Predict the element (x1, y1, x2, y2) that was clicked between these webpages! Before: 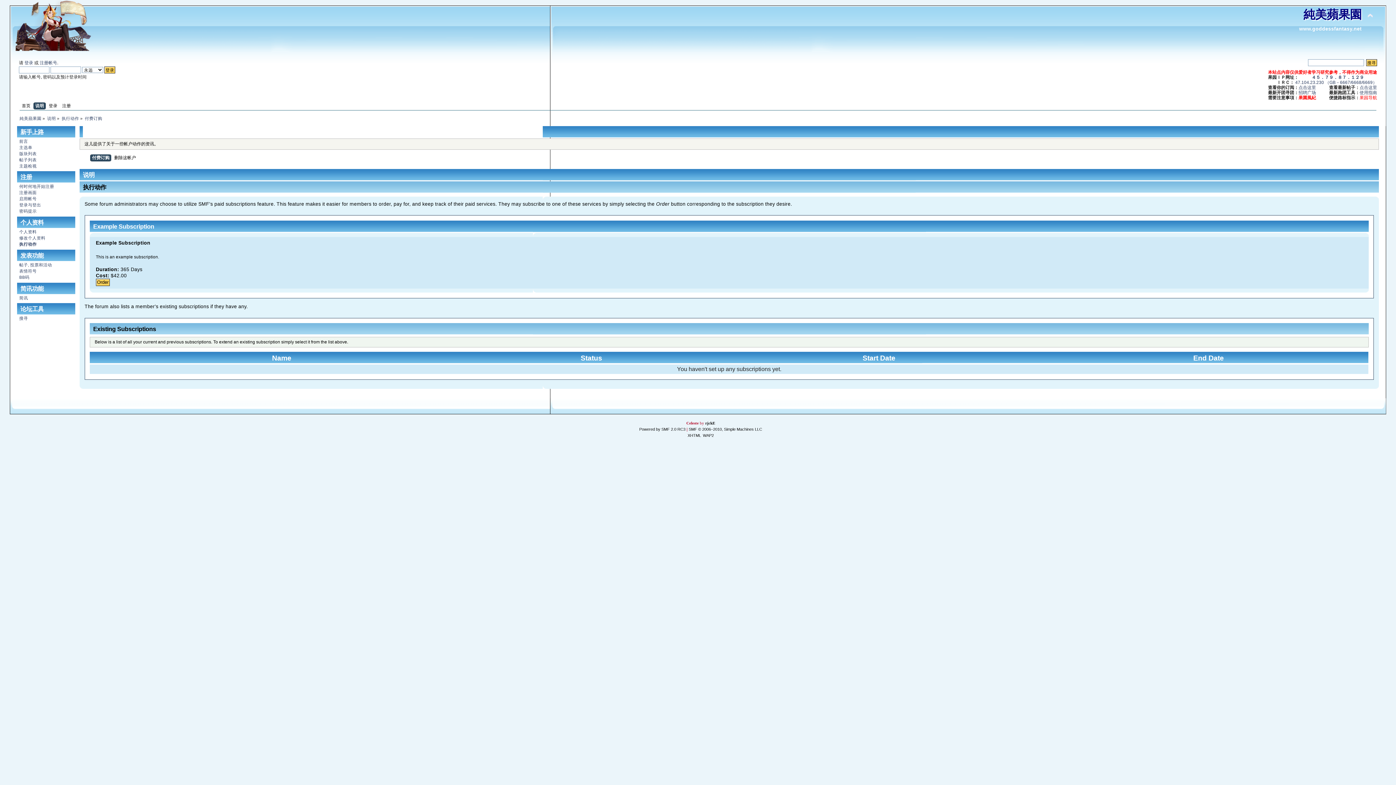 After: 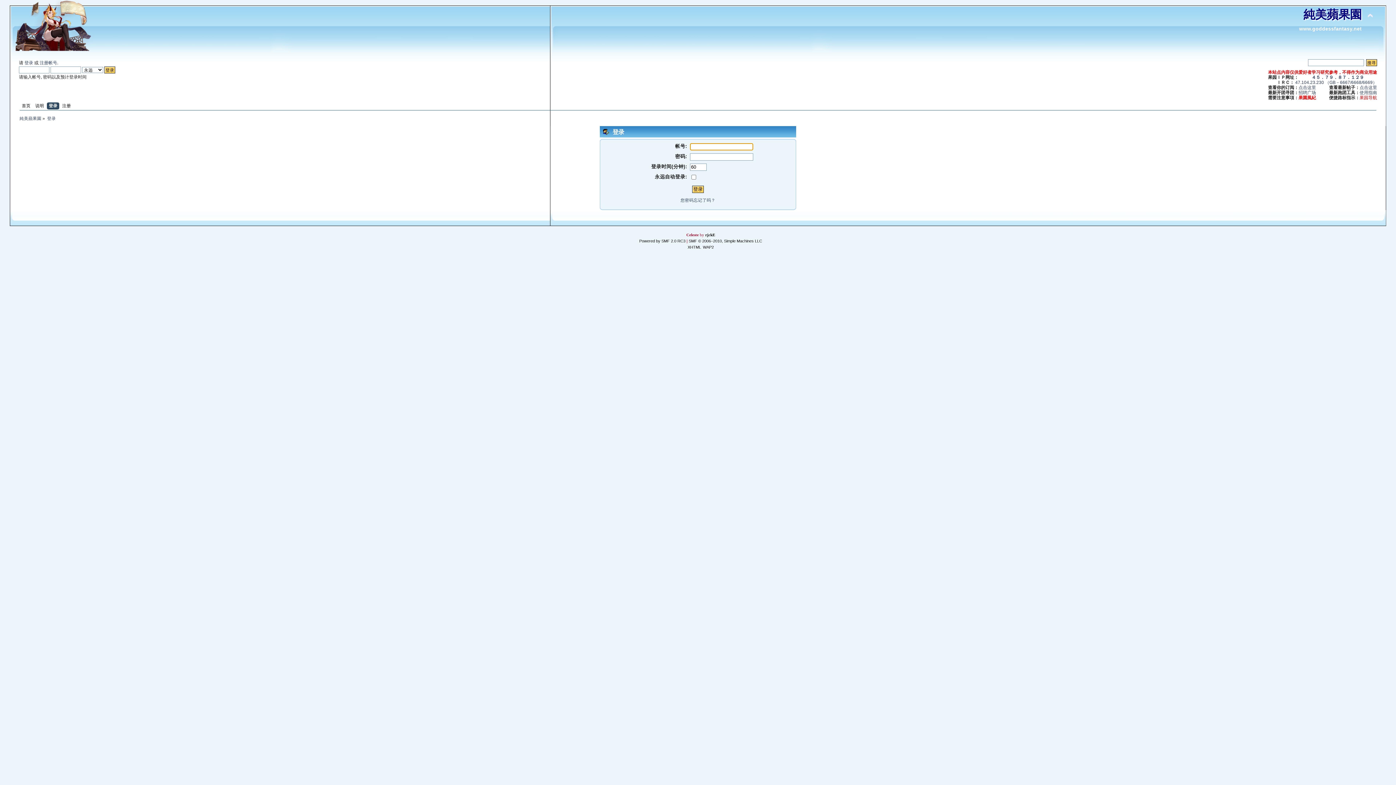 Action: label: 登录 bbox: (24, 60, 33, 65)